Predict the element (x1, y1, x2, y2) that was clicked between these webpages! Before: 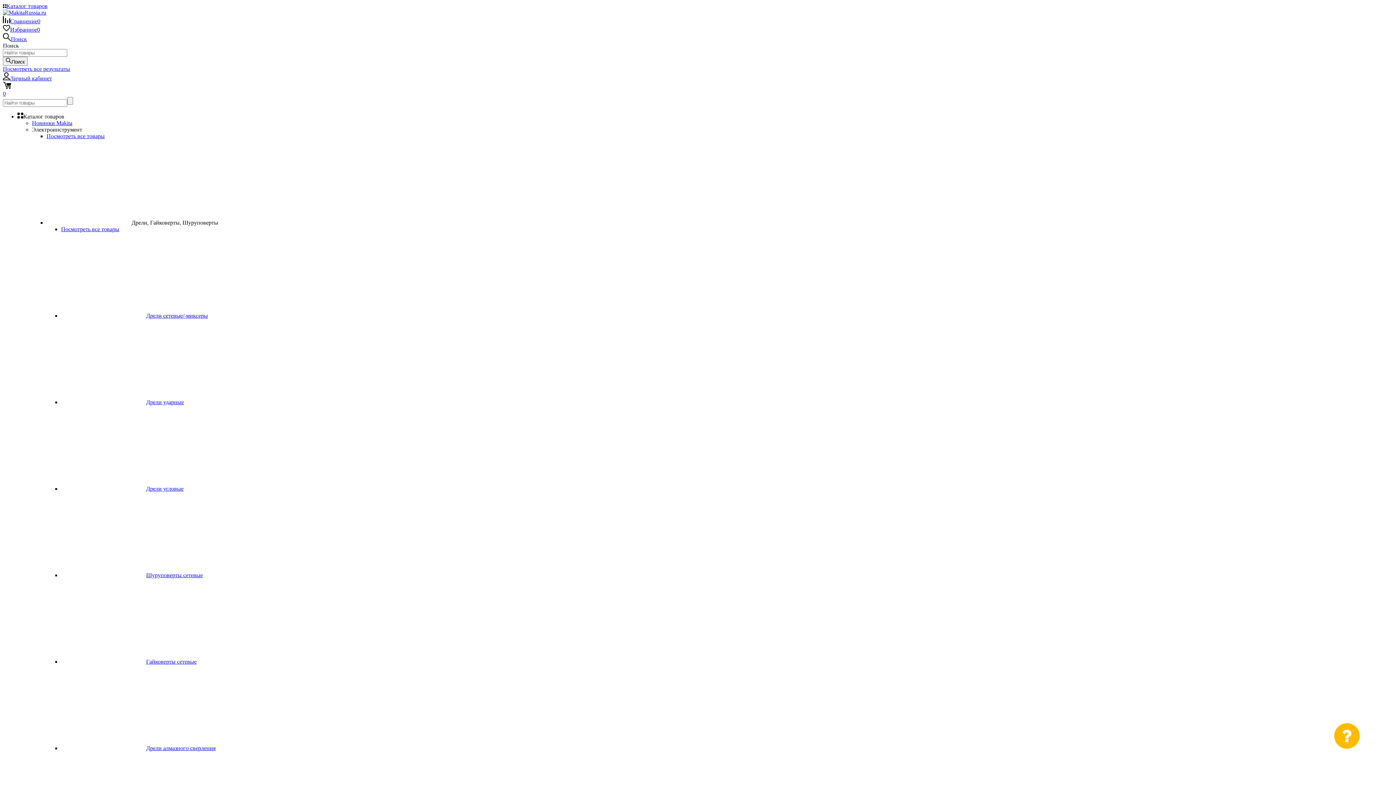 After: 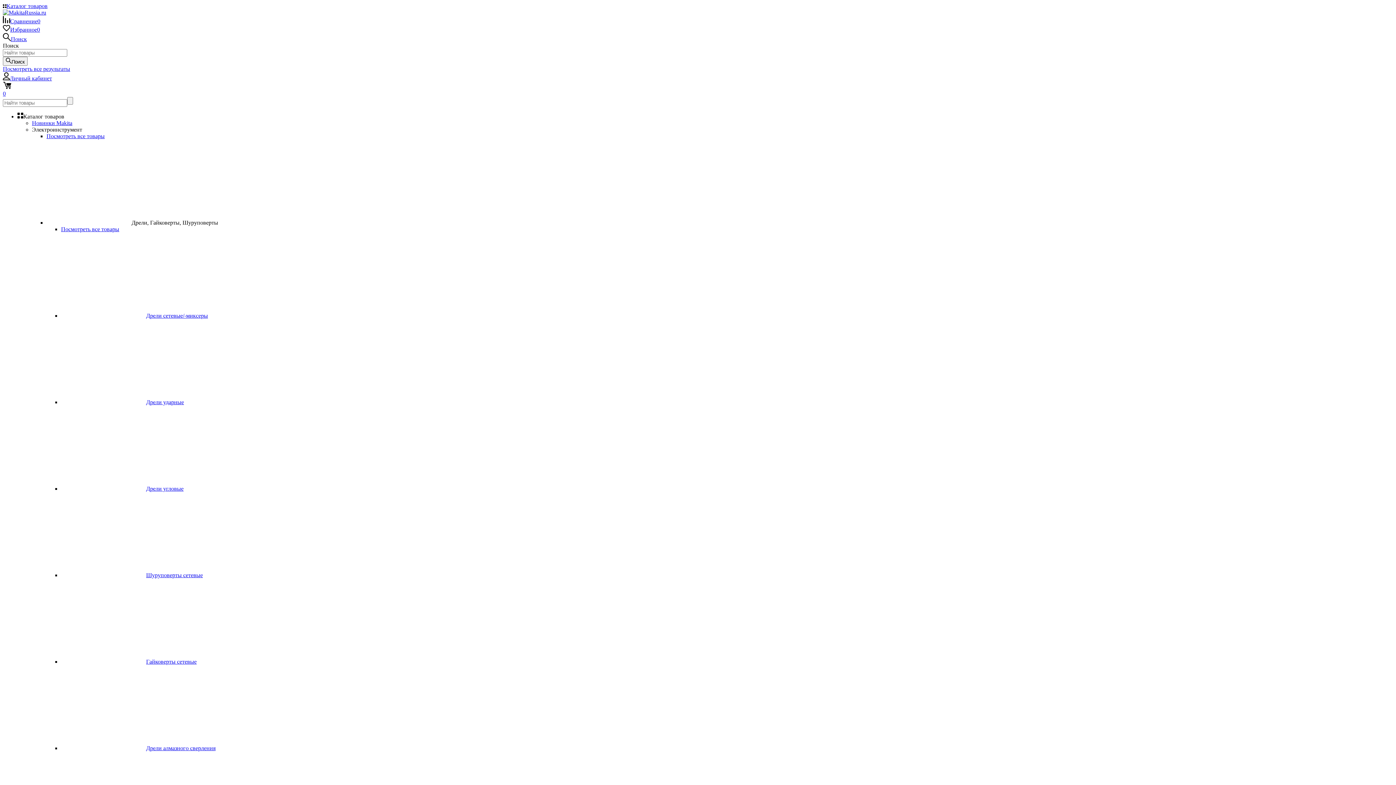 Action: bbox: (61, 572, 202, 578) label: Шуруповерты сетевые